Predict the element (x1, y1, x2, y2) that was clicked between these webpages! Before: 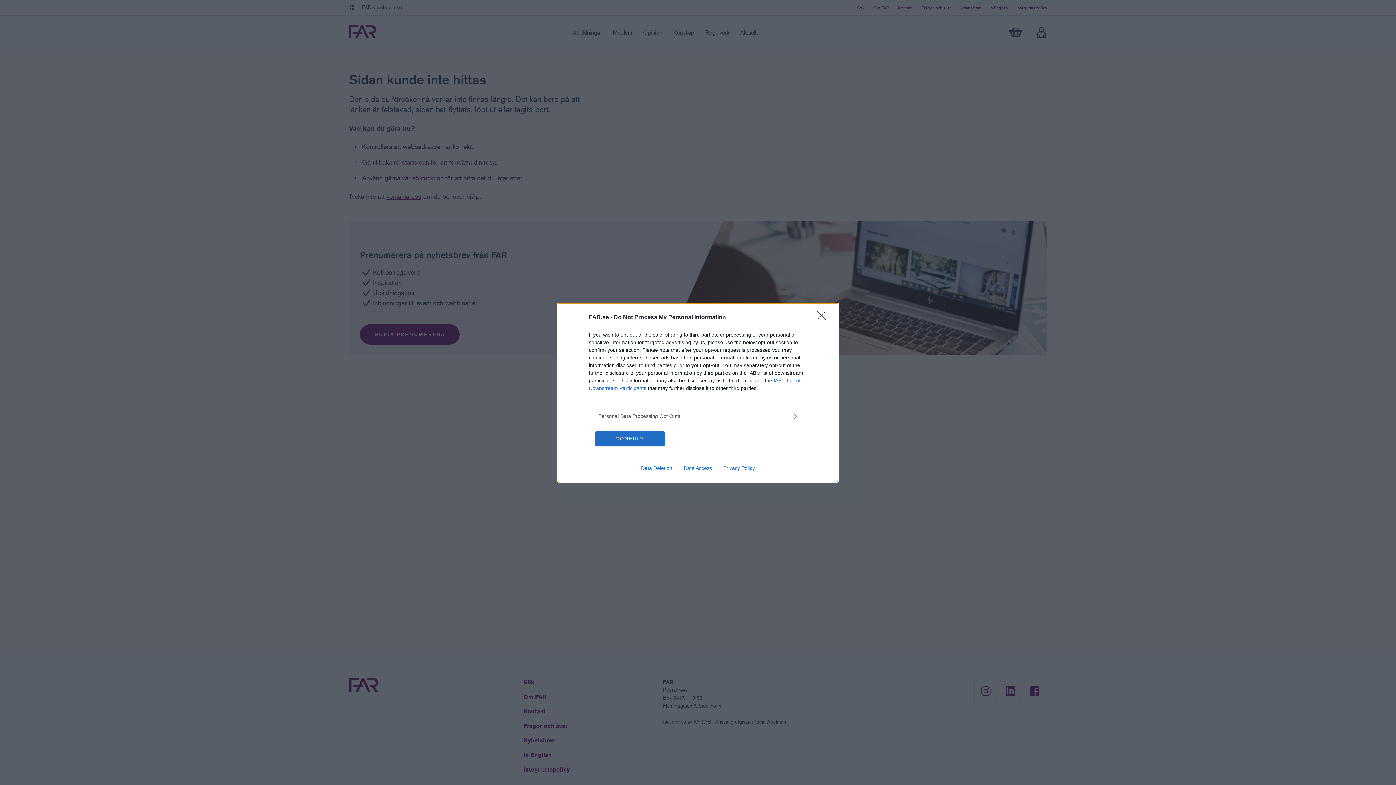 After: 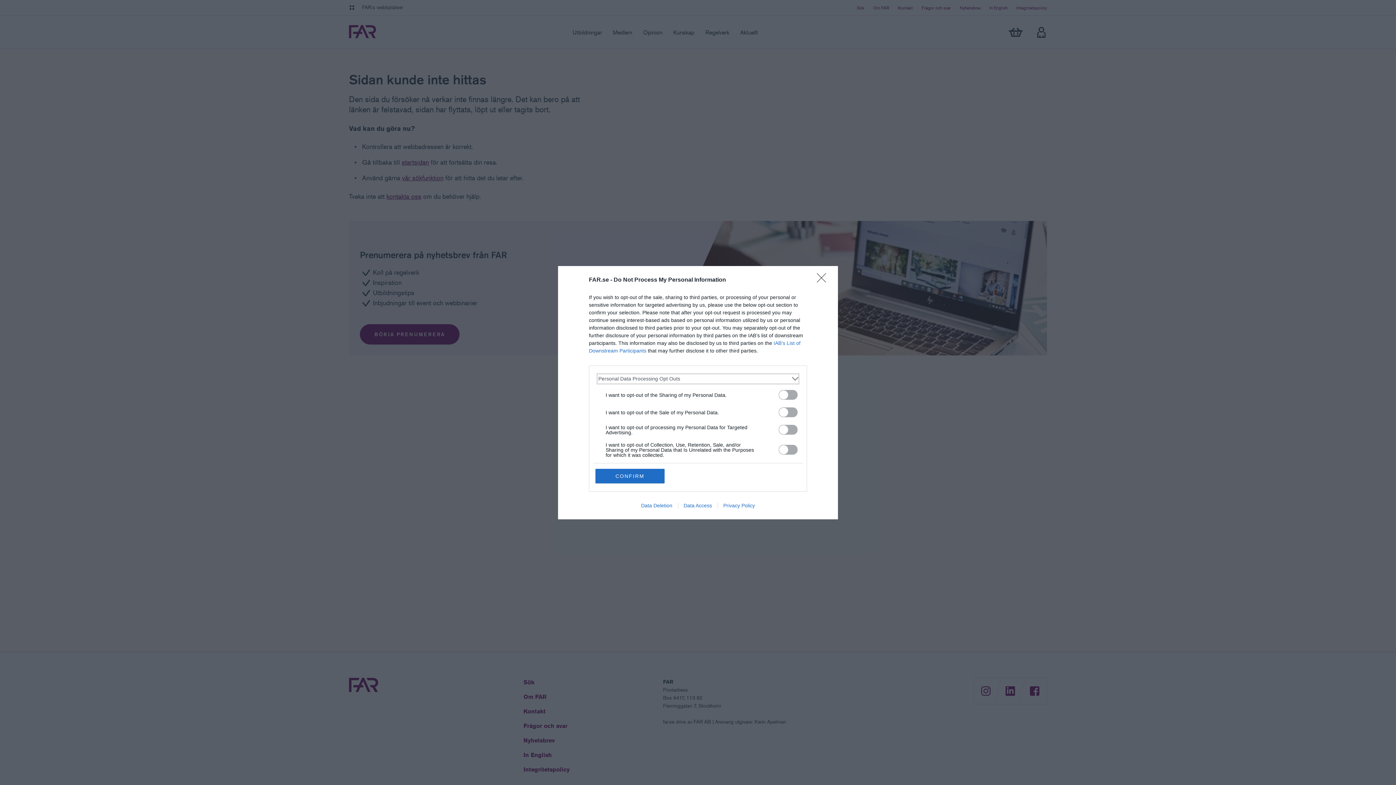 Action: label: Opt-Outs bbox: (598, 412, 797, 420)